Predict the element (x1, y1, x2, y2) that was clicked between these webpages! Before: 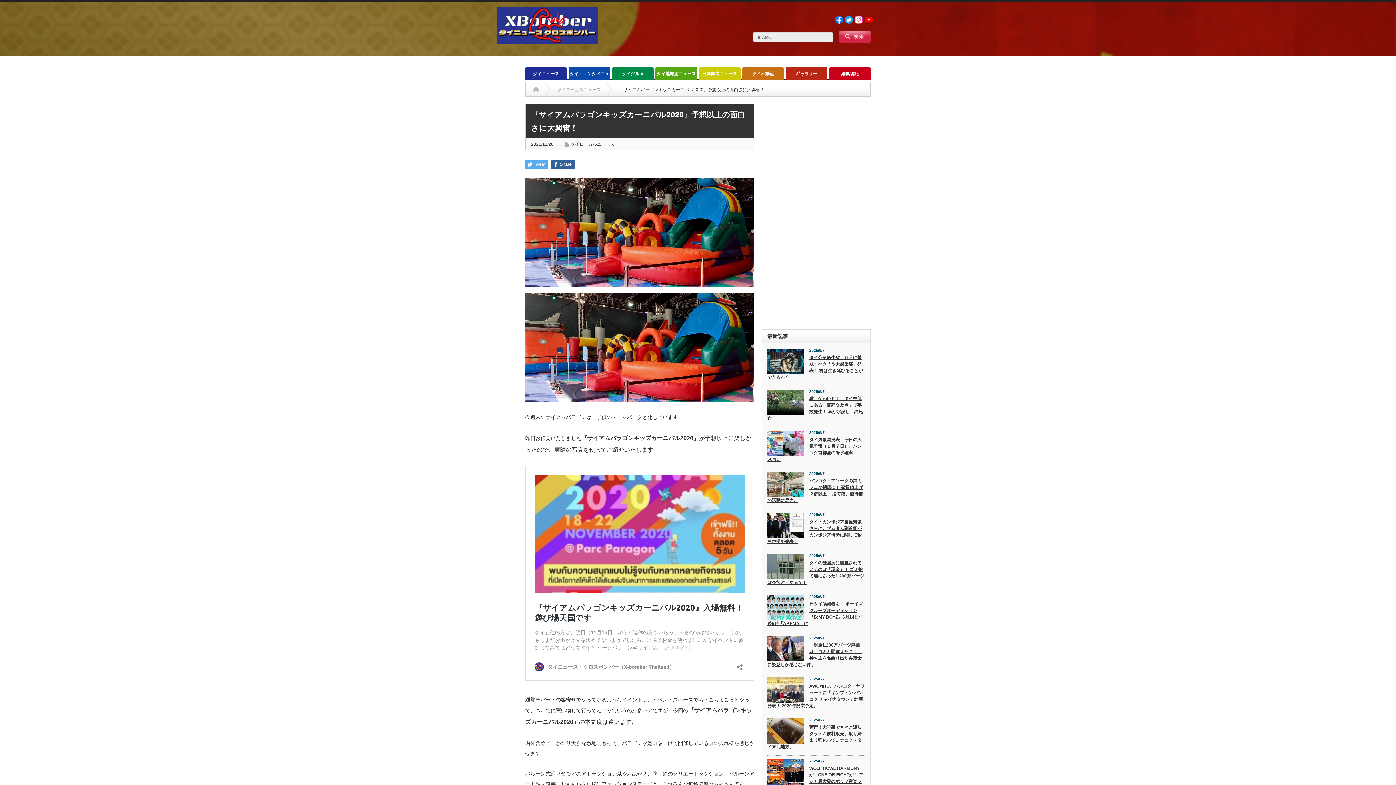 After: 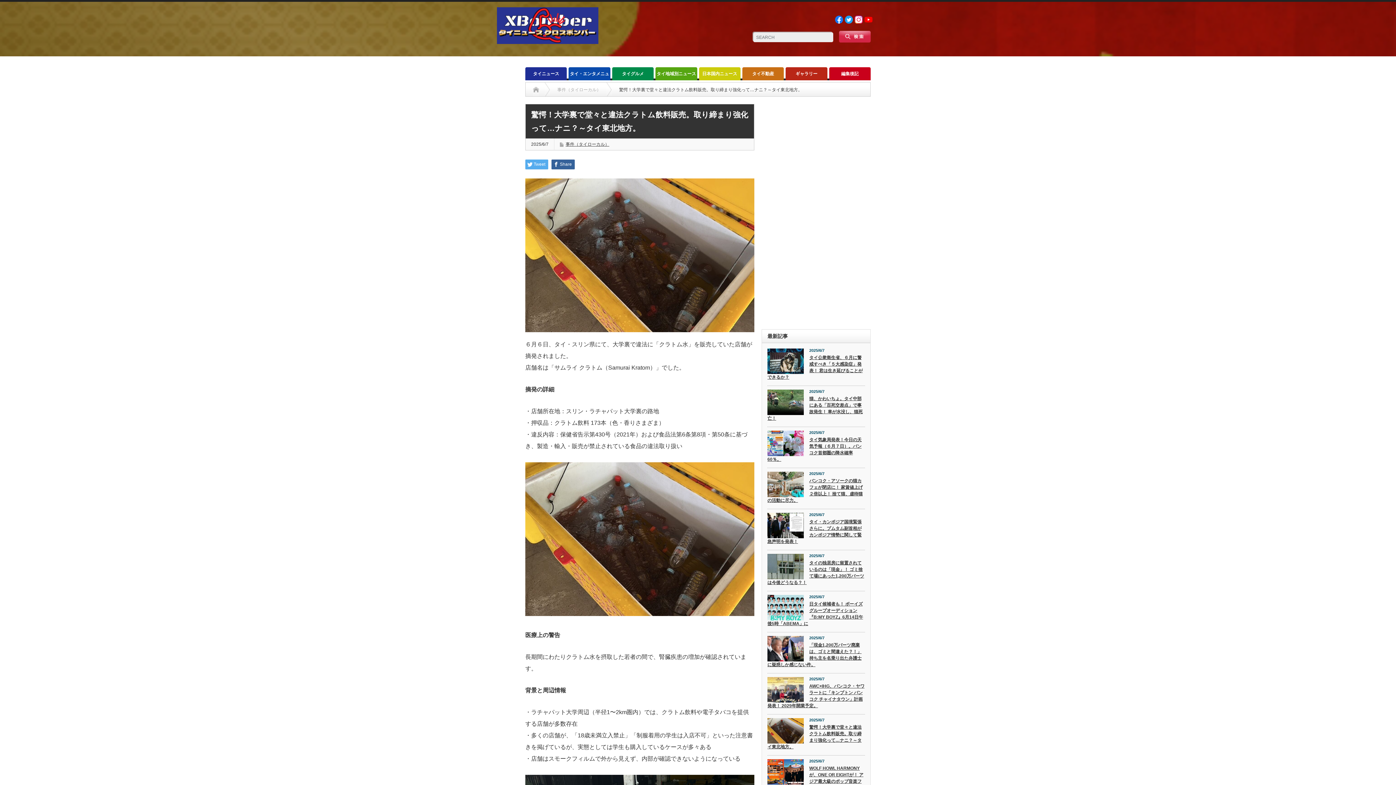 Action: bbox: (767, 718, 804, 744)